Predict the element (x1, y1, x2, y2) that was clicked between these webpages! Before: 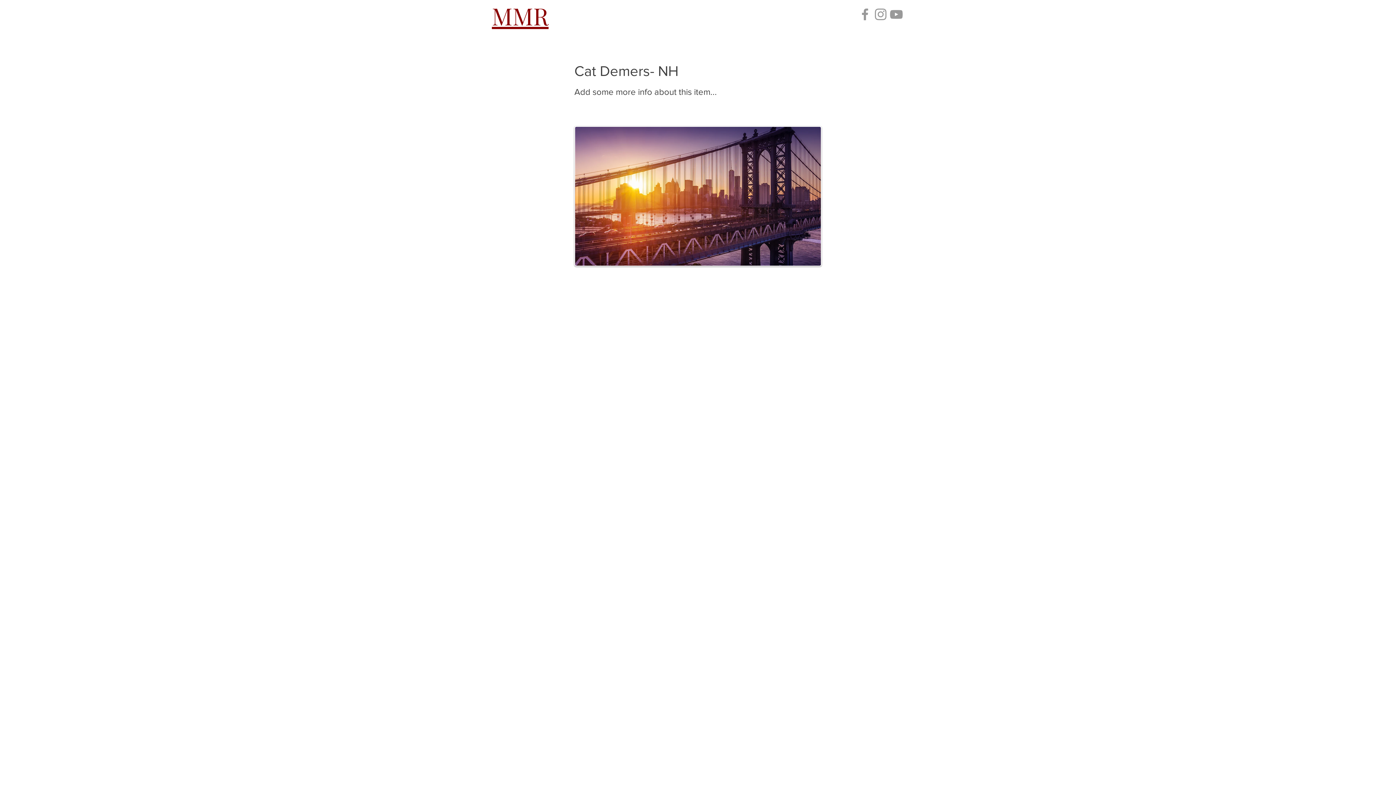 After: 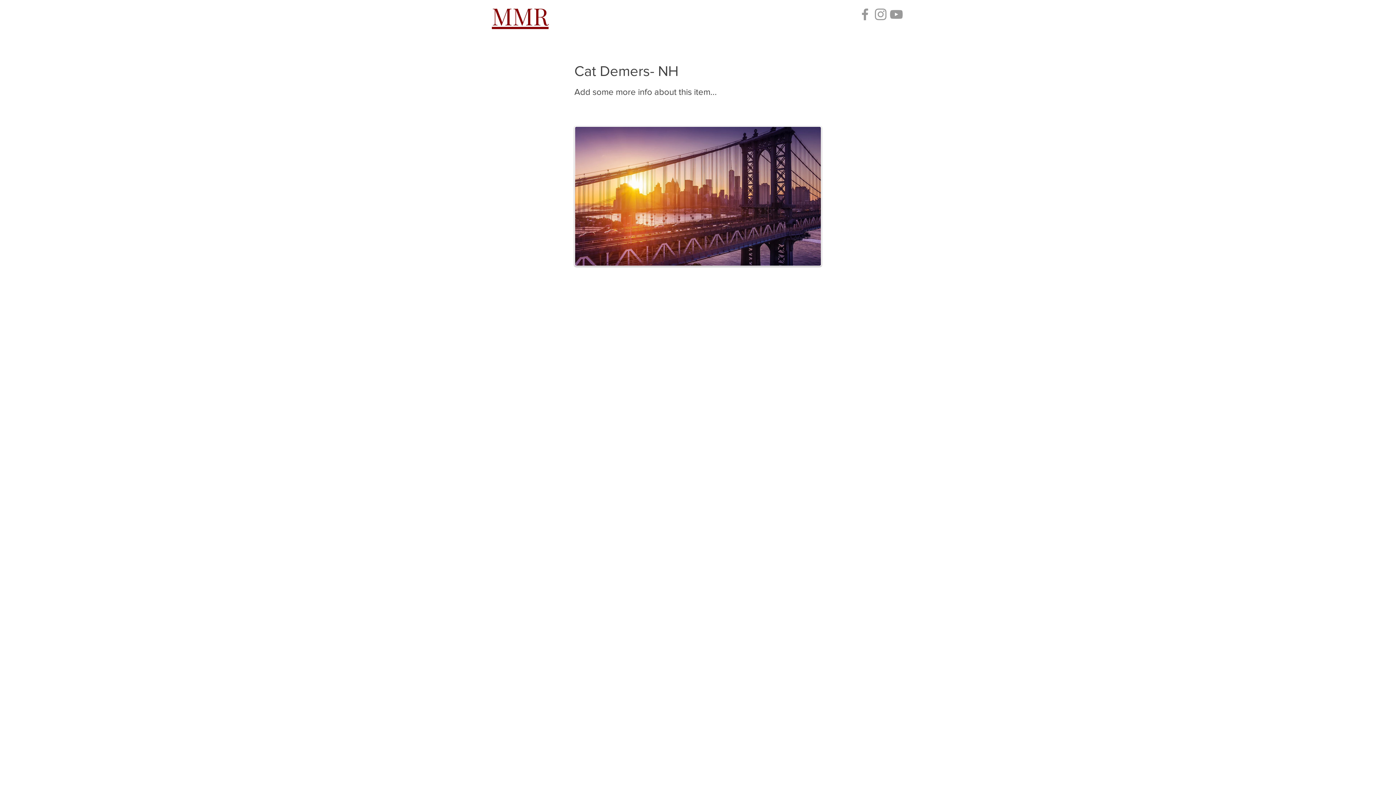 Action: label: ABOUT MMR bbox: (605, 6, 652, 24)